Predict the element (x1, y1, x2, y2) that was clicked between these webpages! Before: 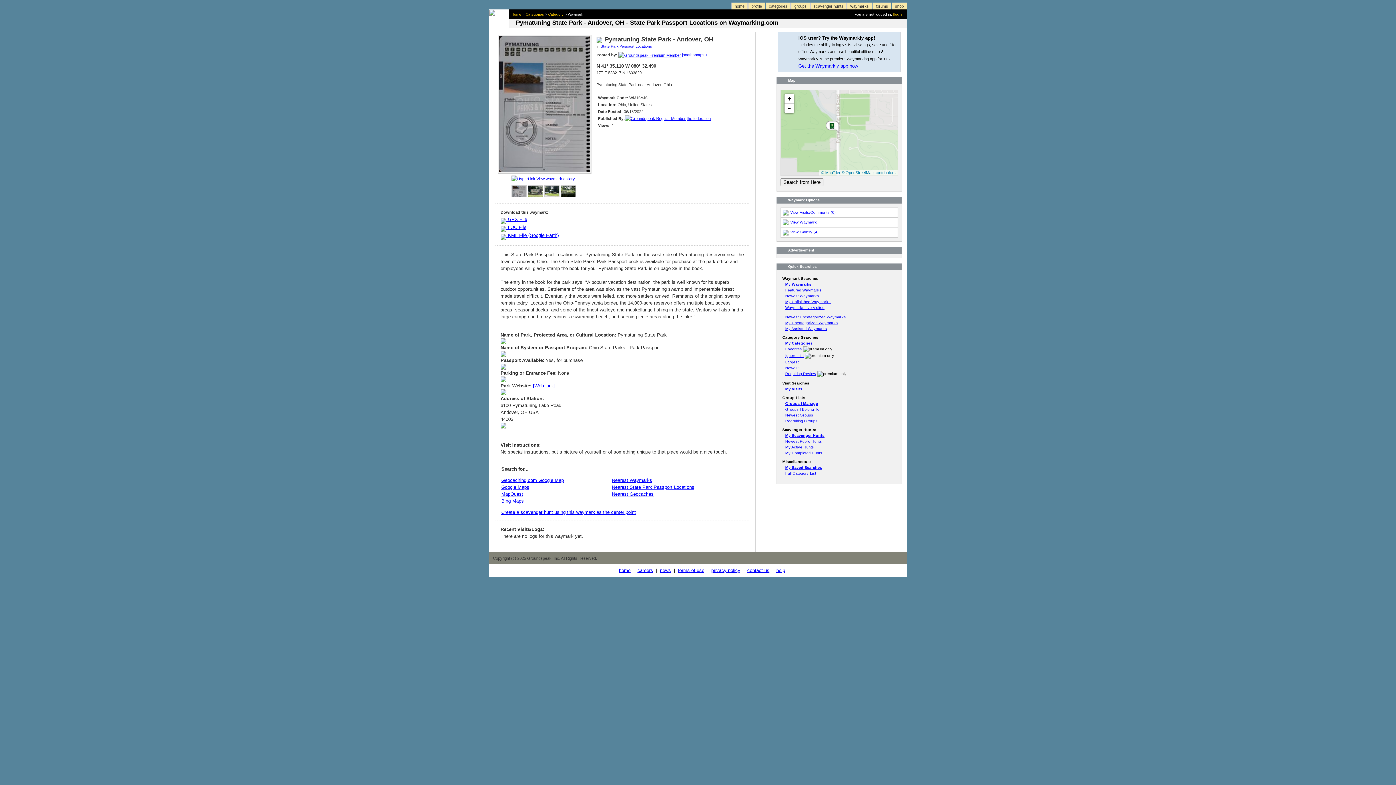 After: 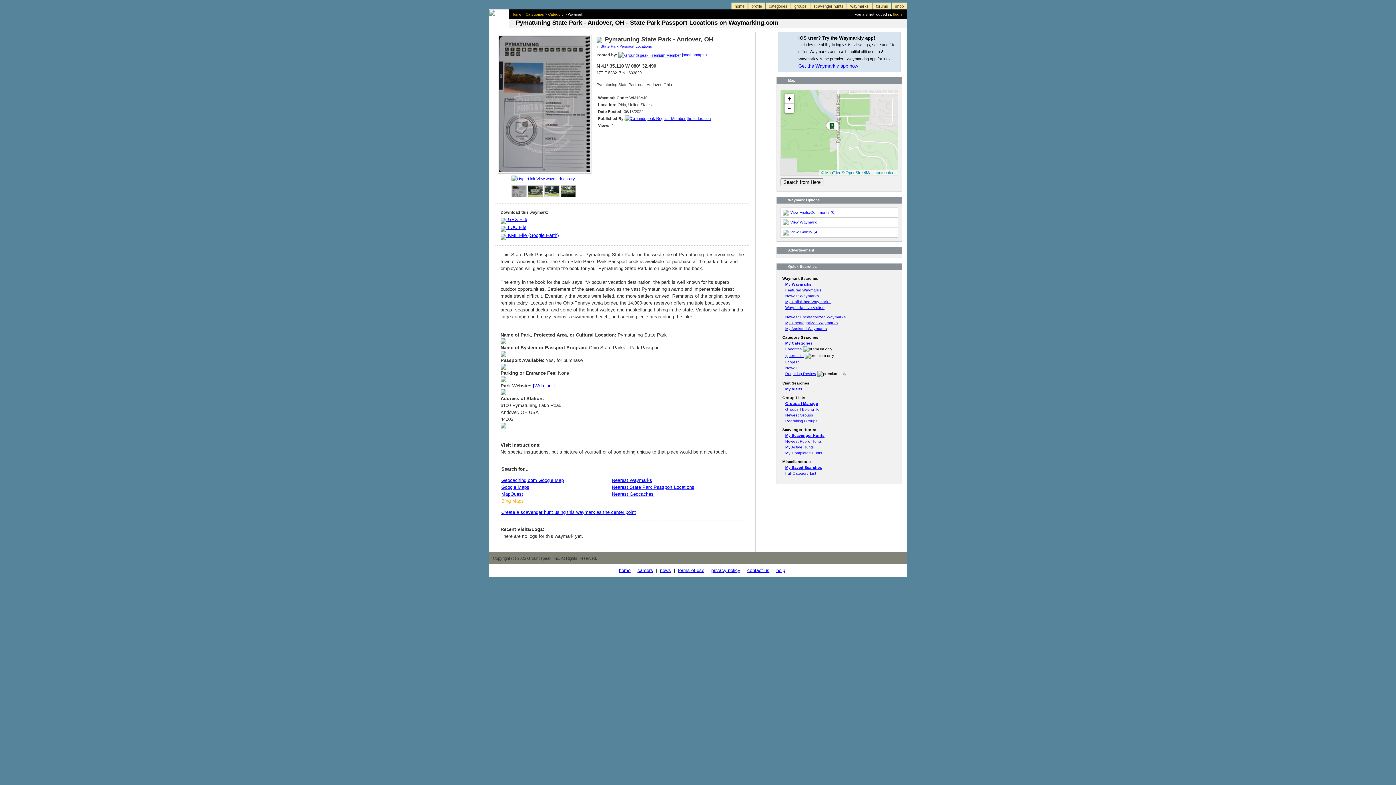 Action: label: Bing Maps bbox: (501, 498, 524, 503)